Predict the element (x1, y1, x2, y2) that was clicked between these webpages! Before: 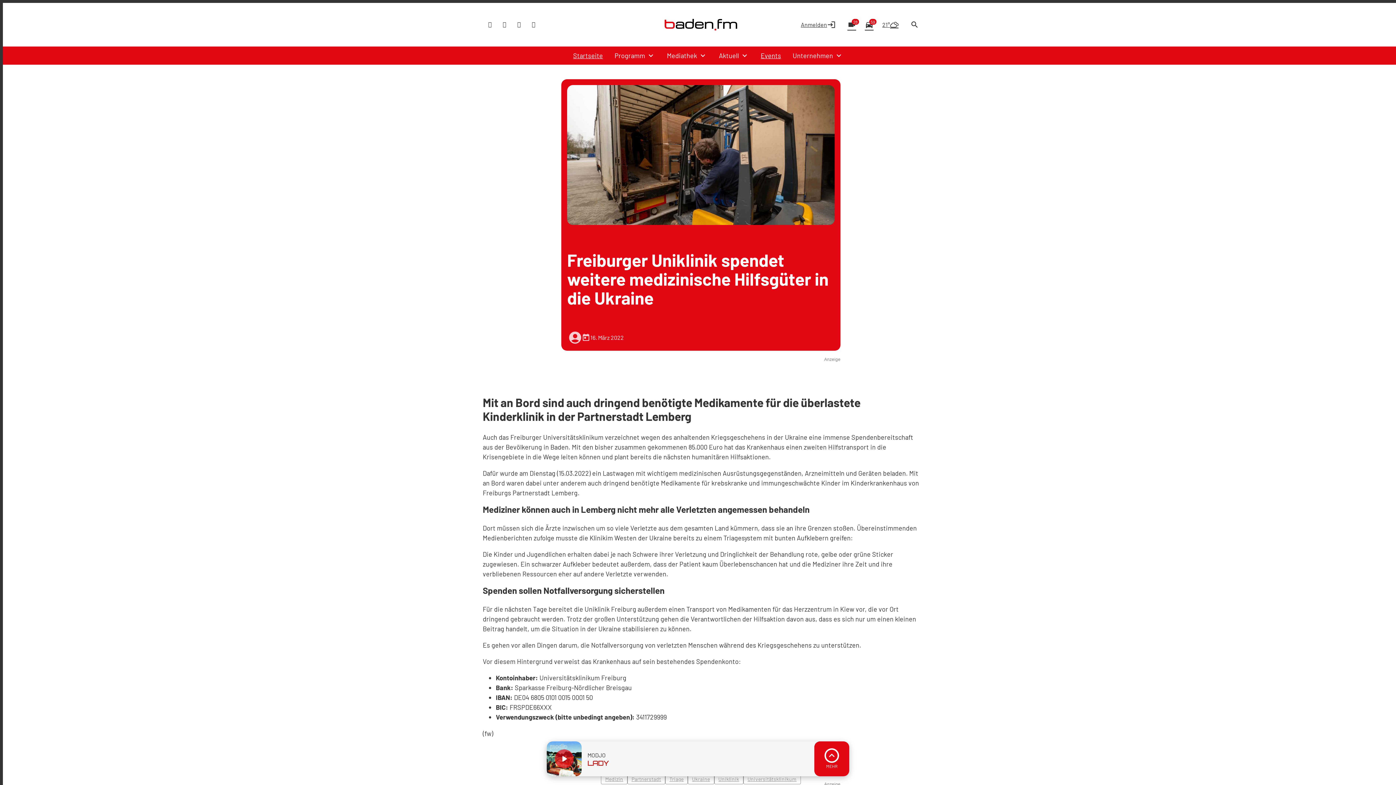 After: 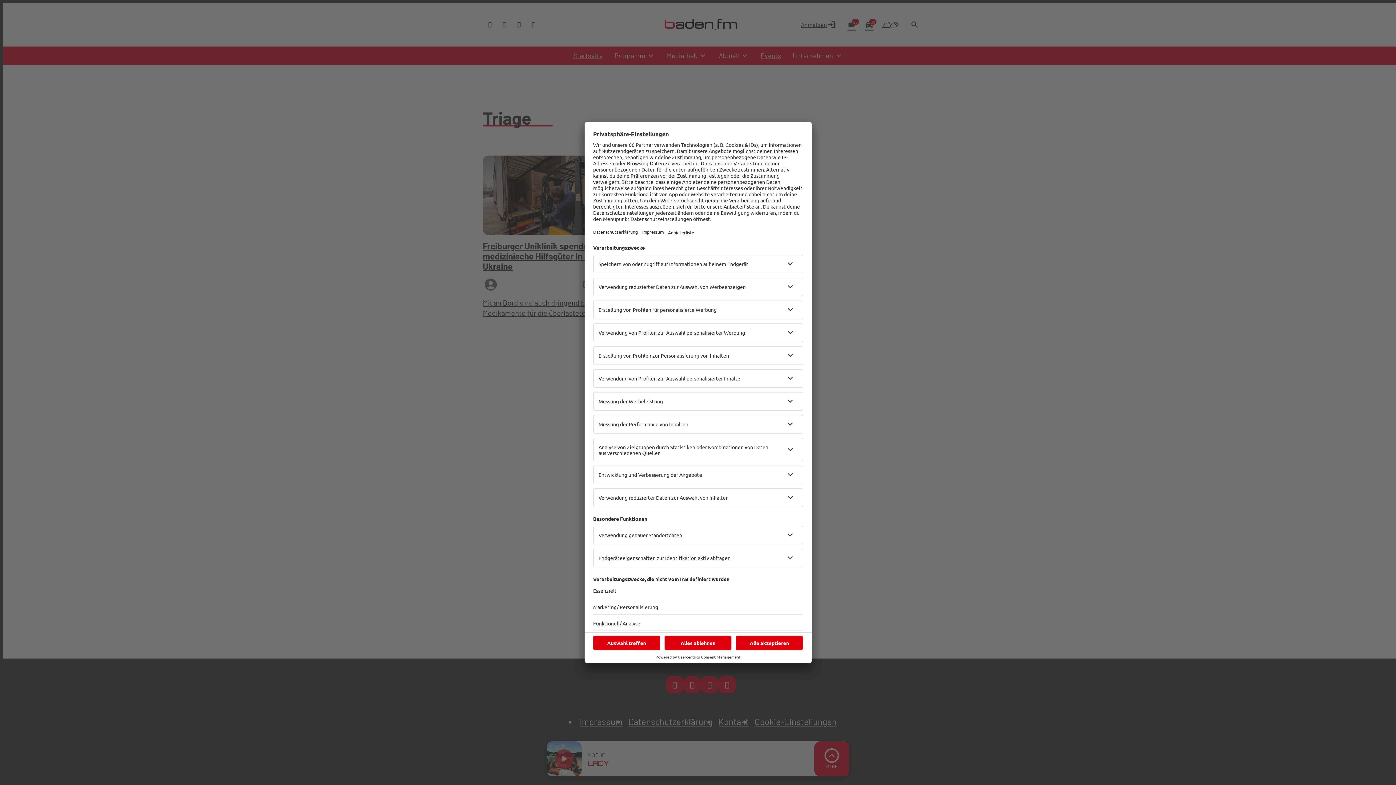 Action: bbox: (665, 773, 688, 784) label: Triage